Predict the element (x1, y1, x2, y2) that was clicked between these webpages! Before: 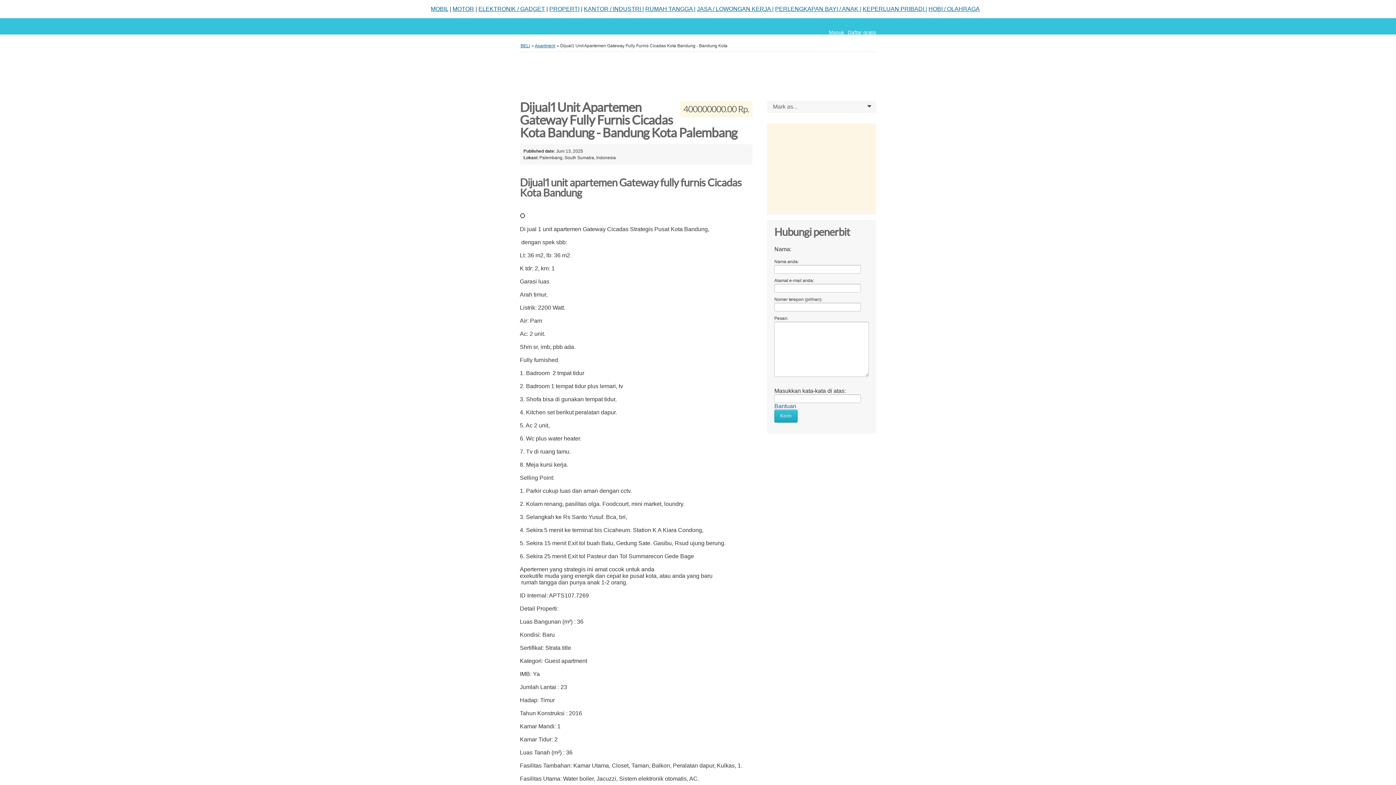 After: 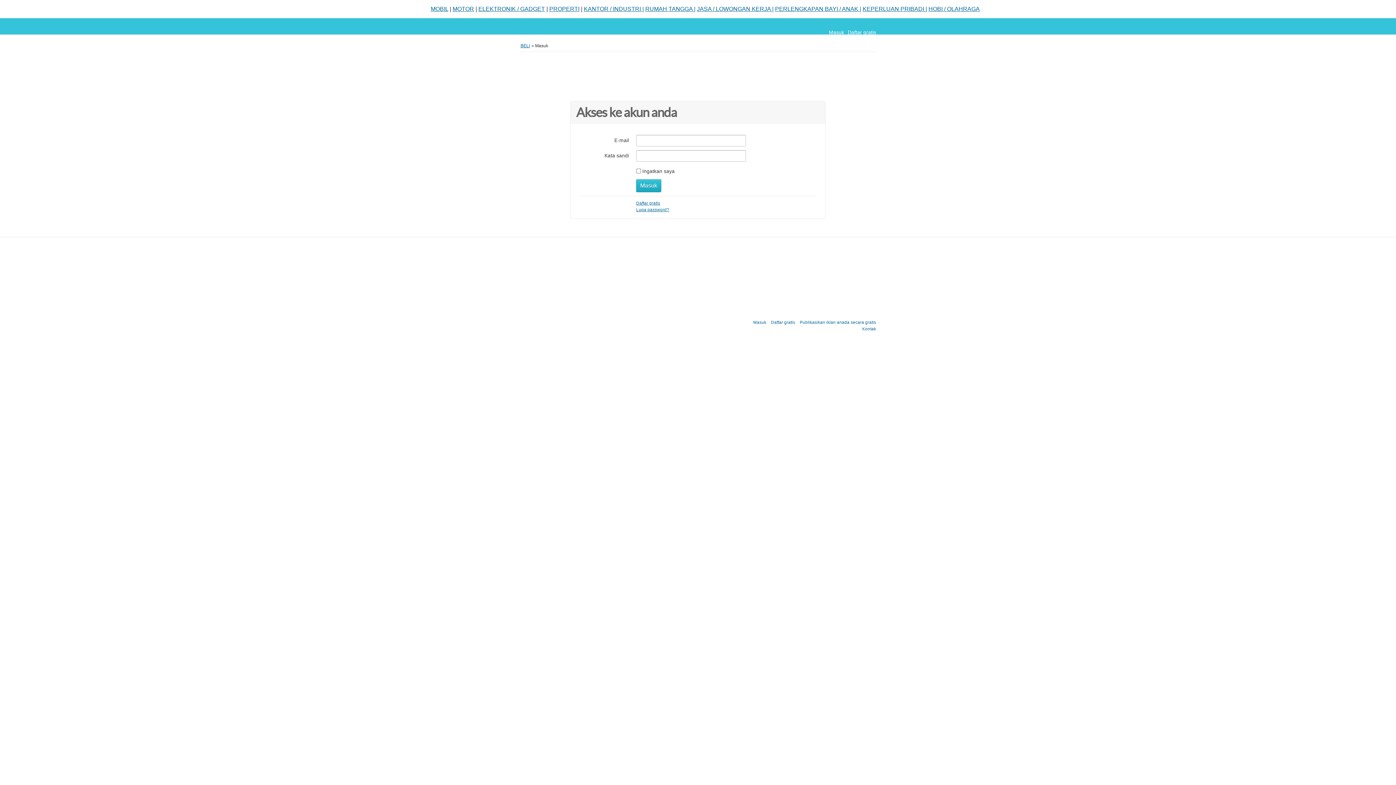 Action: bbox: (829, 29, 844, 35) label: Masuk